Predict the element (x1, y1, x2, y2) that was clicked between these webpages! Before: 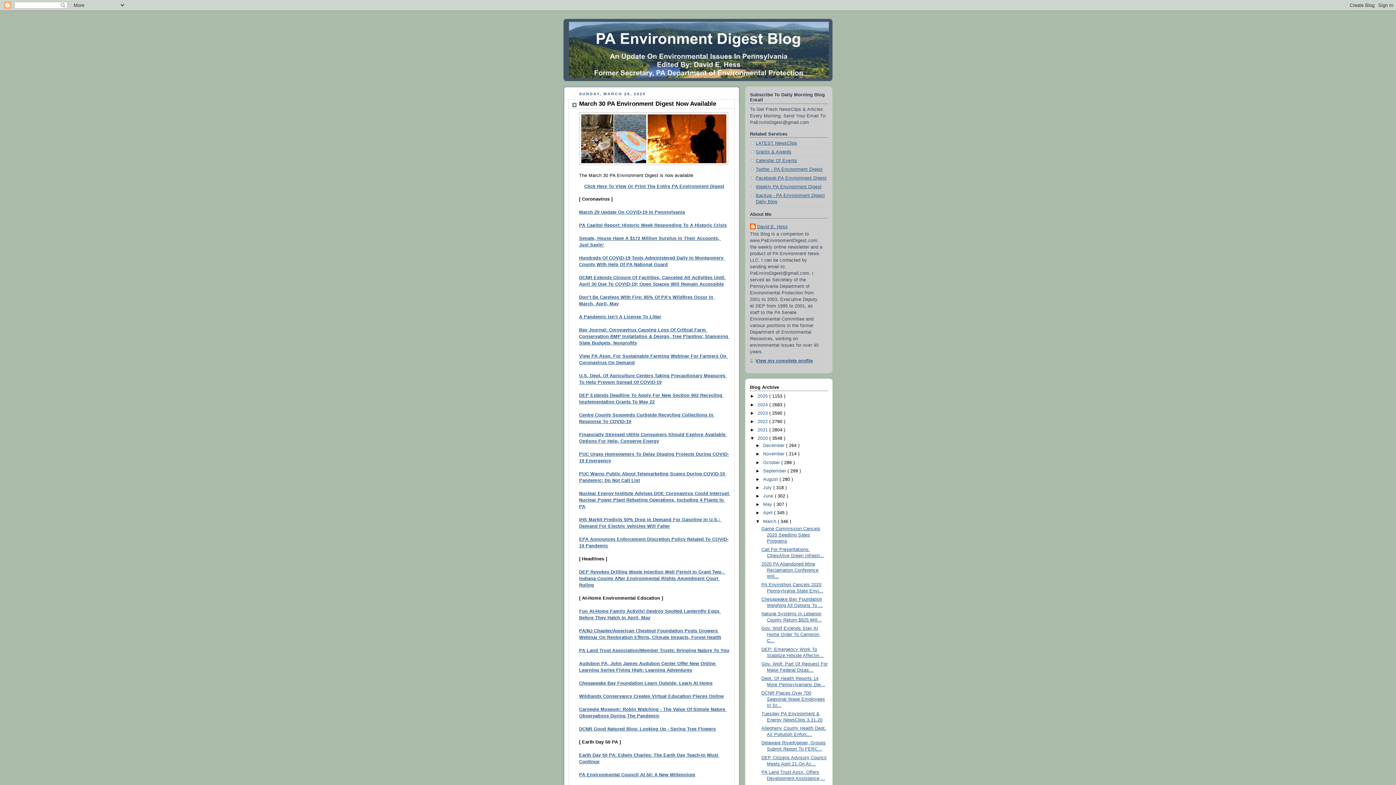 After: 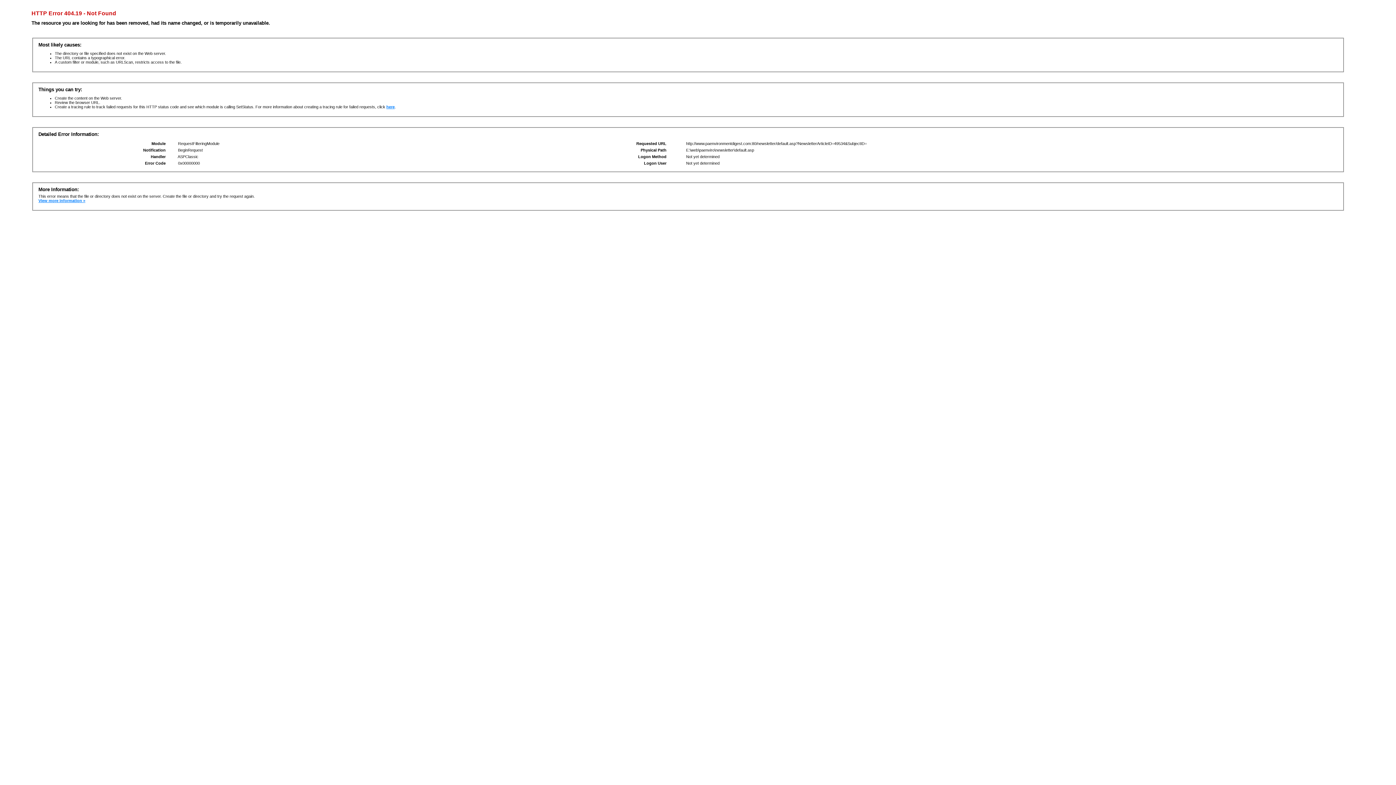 Action: label: Chesapeake Bay Foundation Learn Outside, Learn At Home bbox: (579, 681, 712, 686)